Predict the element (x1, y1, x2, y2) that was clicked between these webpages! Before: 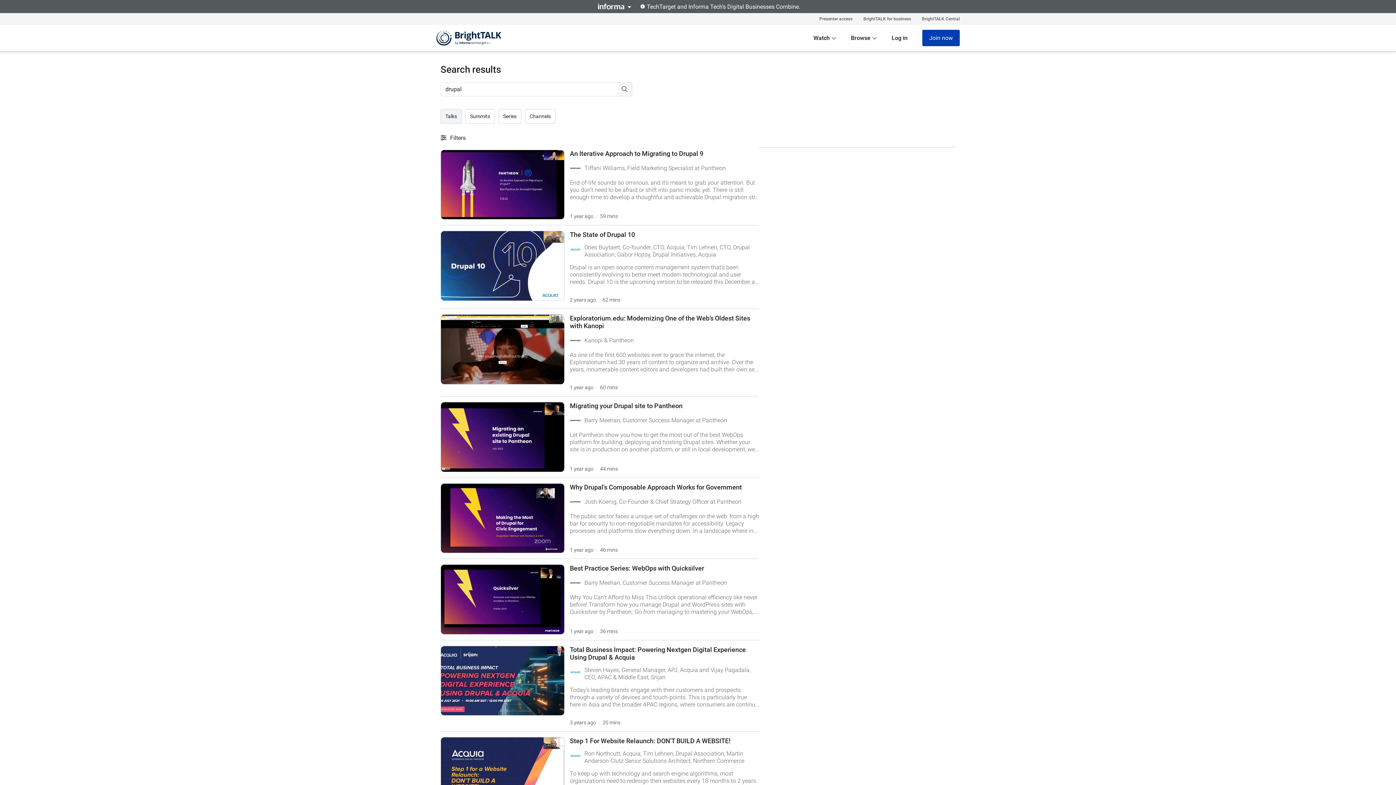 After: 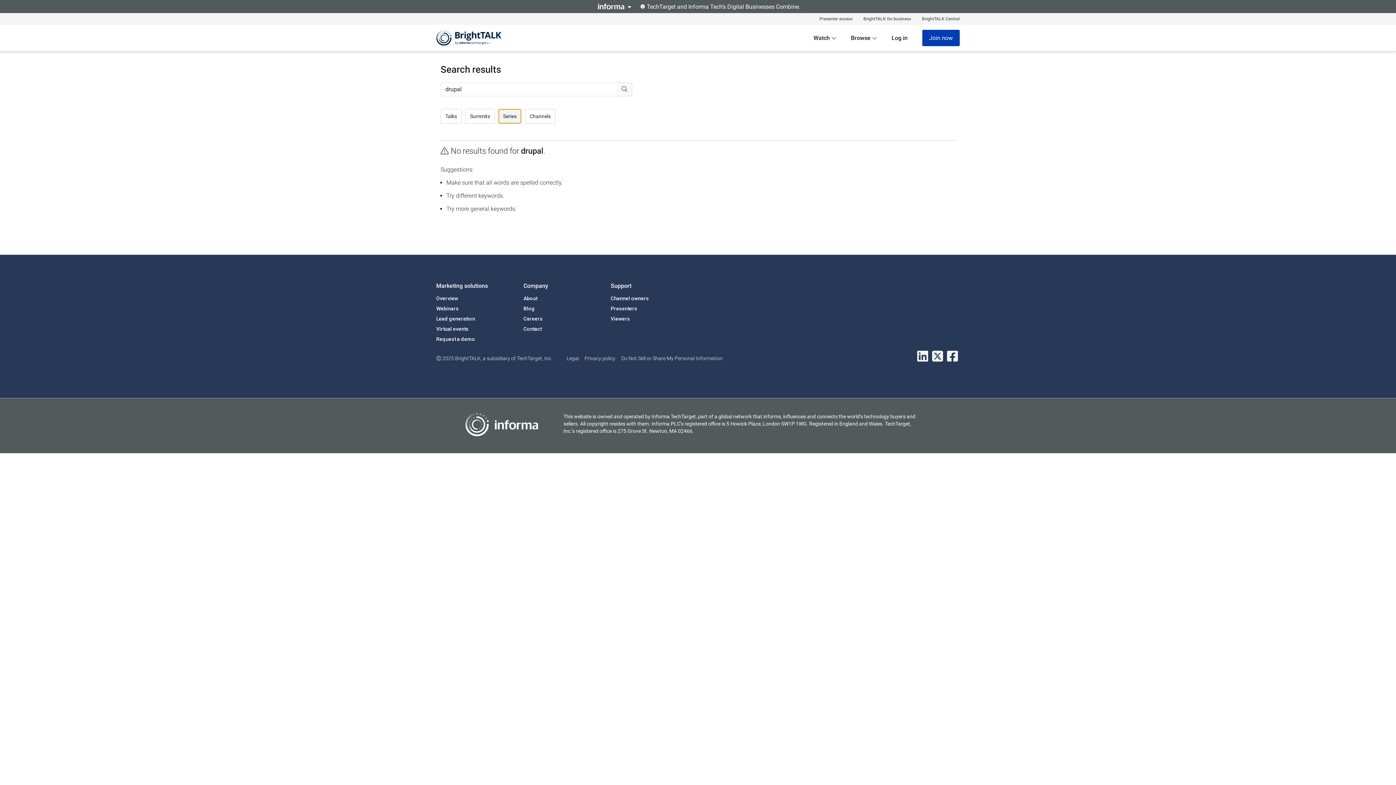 Action: bbox: (498, 109, 521, 123) label: Series